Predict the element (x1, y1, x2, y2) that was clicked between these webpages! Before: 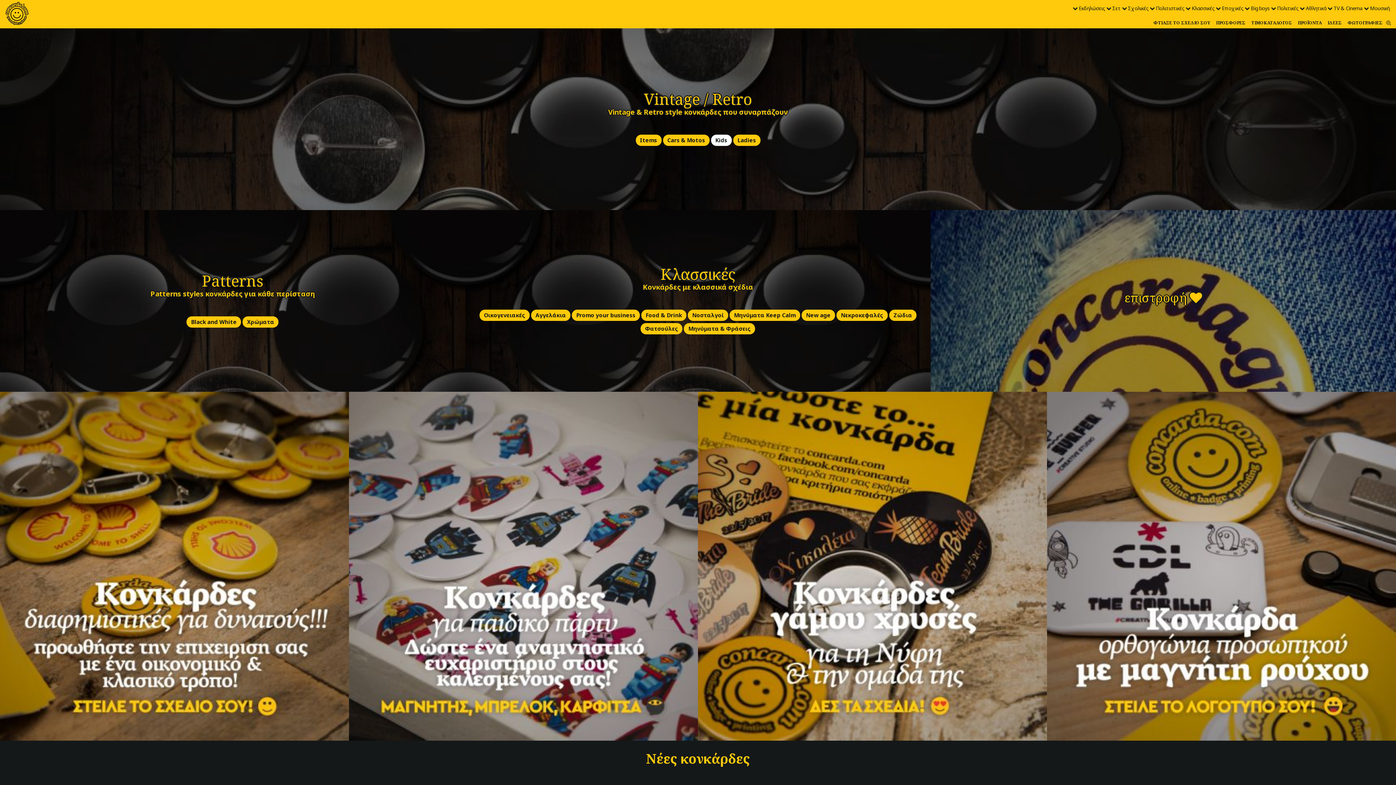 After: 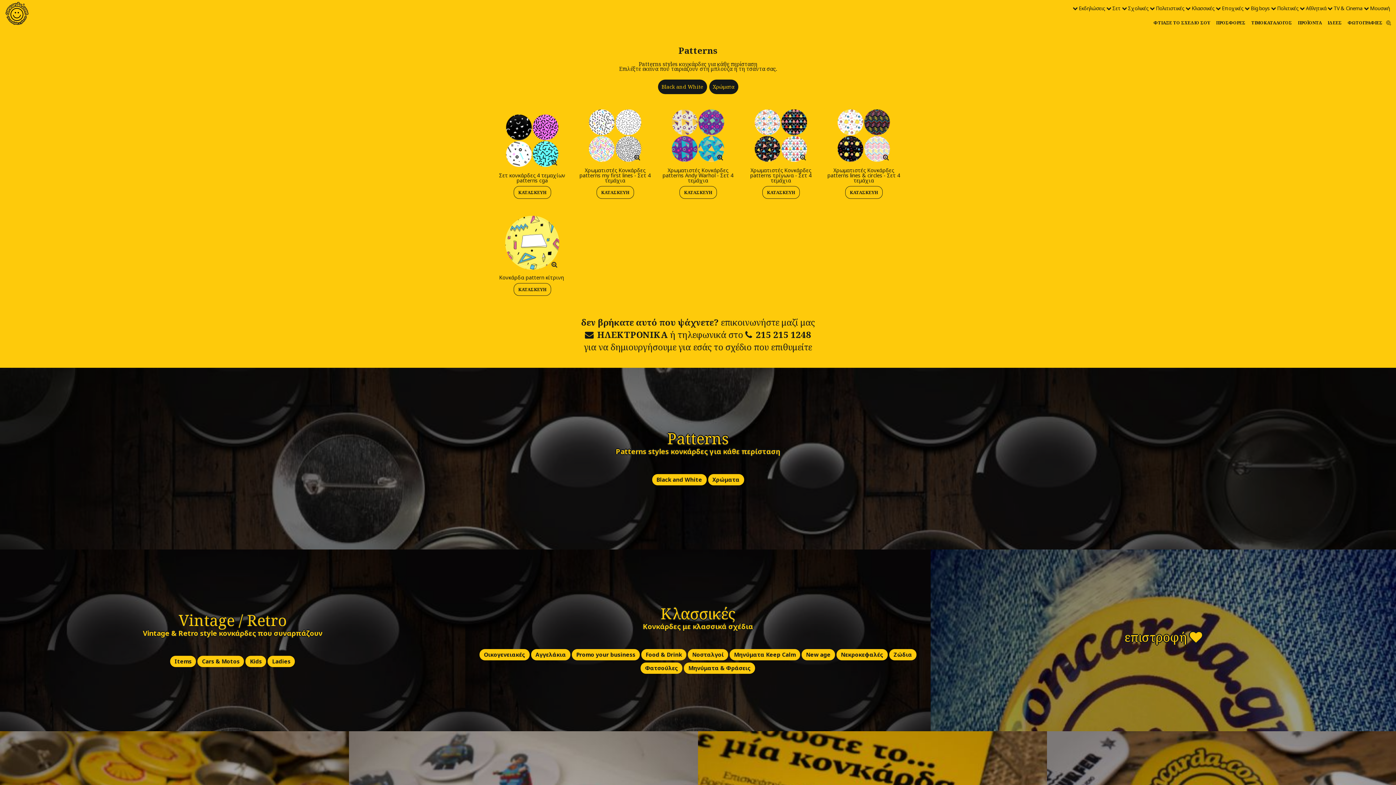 Action: label: Patterns bbox: (201, 270, 263, 291)